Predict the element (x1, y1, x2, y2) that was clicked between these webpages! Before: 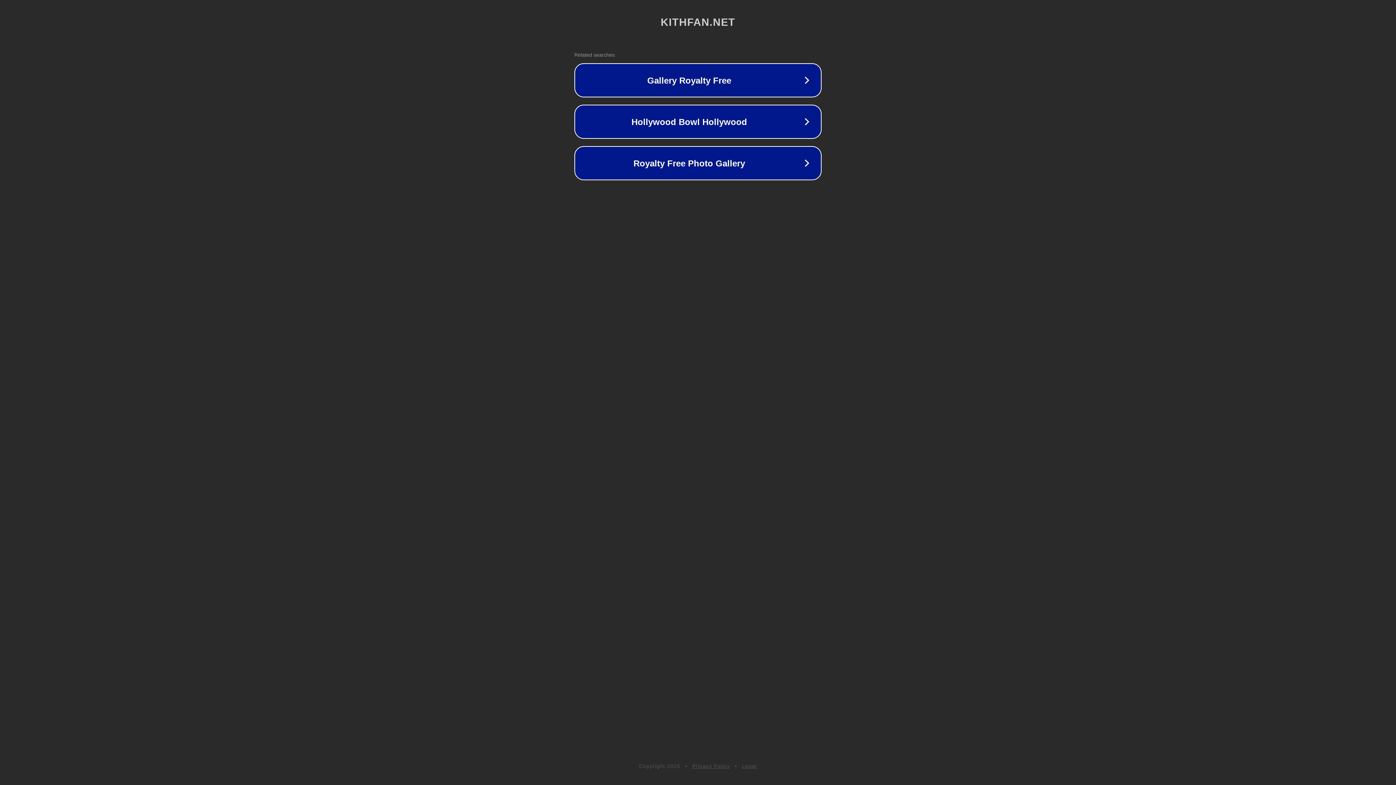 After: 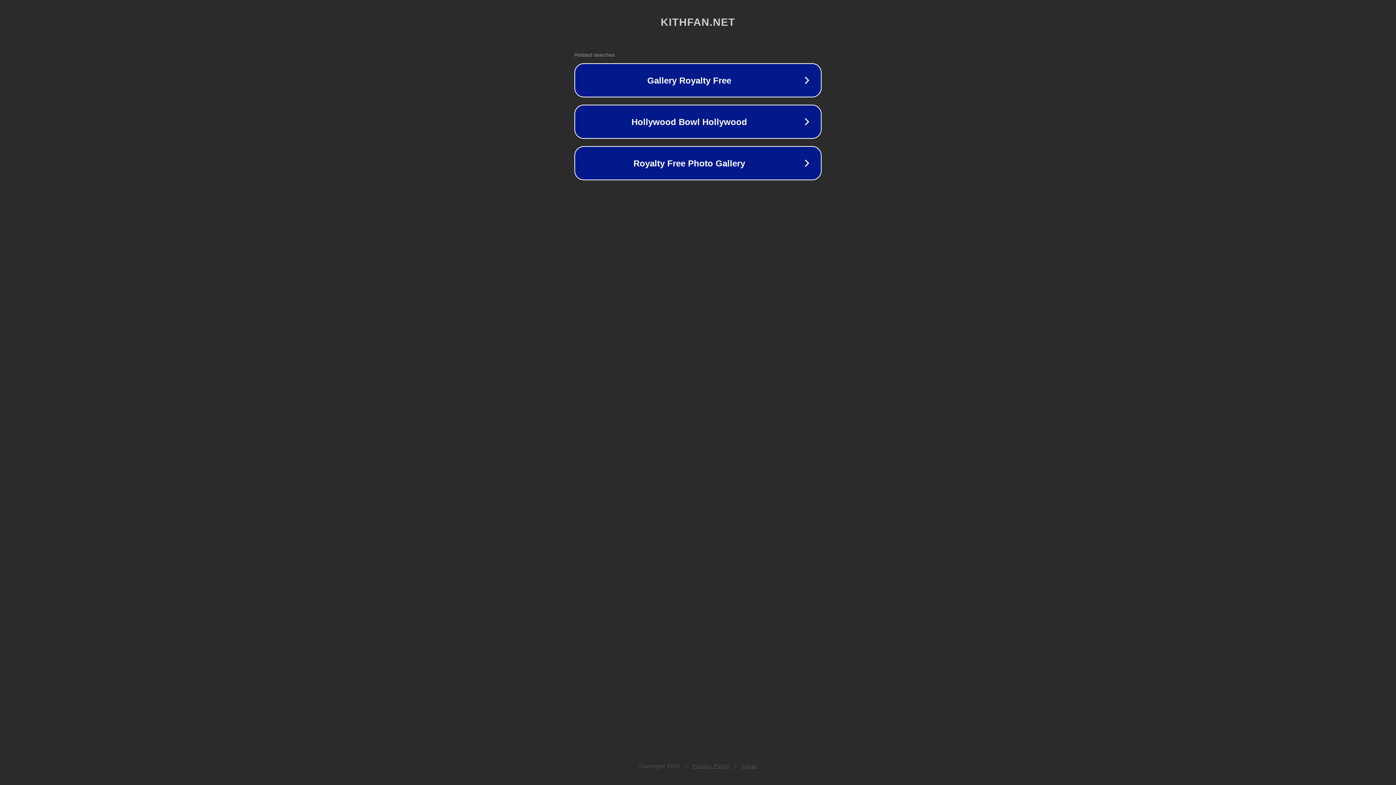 Action: bbox: (742, 763, 757, 769) label: Legal